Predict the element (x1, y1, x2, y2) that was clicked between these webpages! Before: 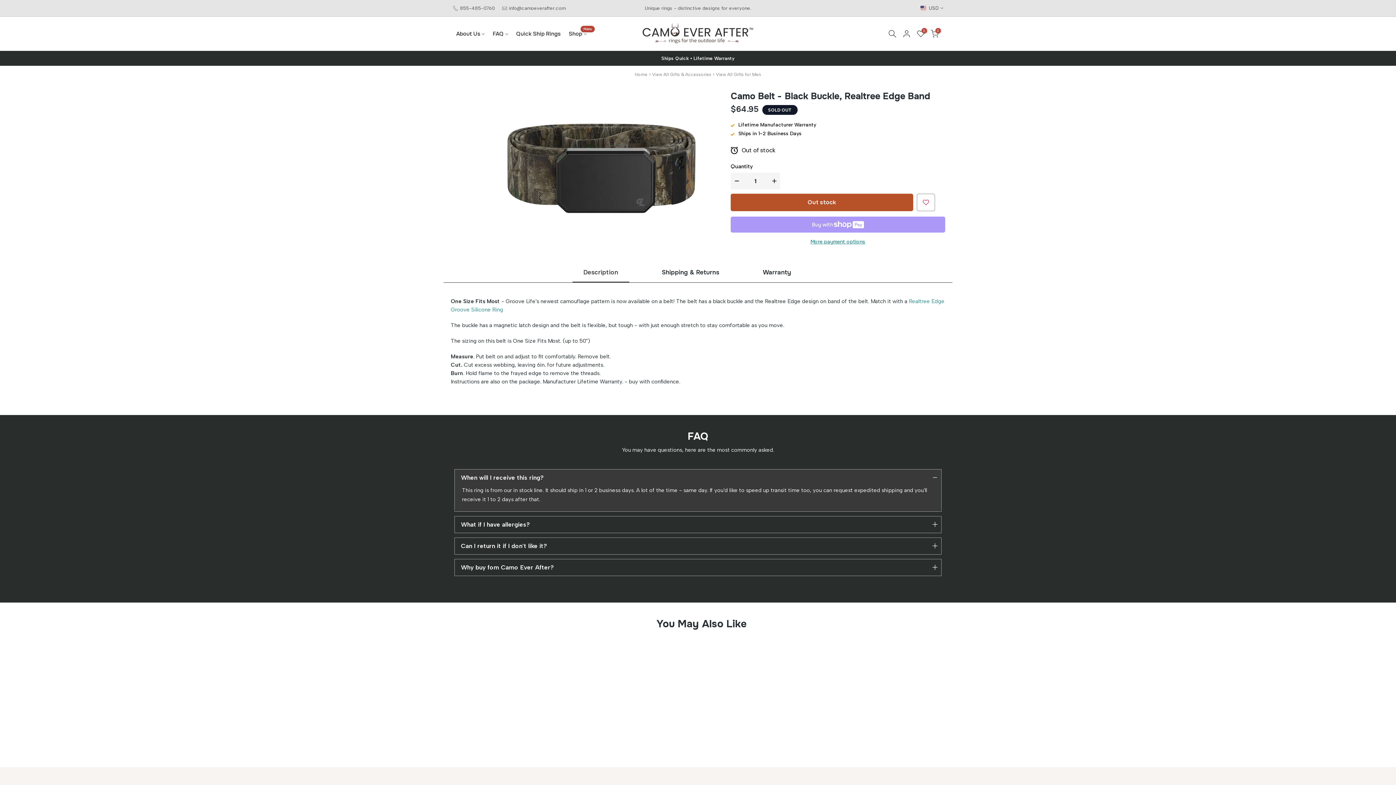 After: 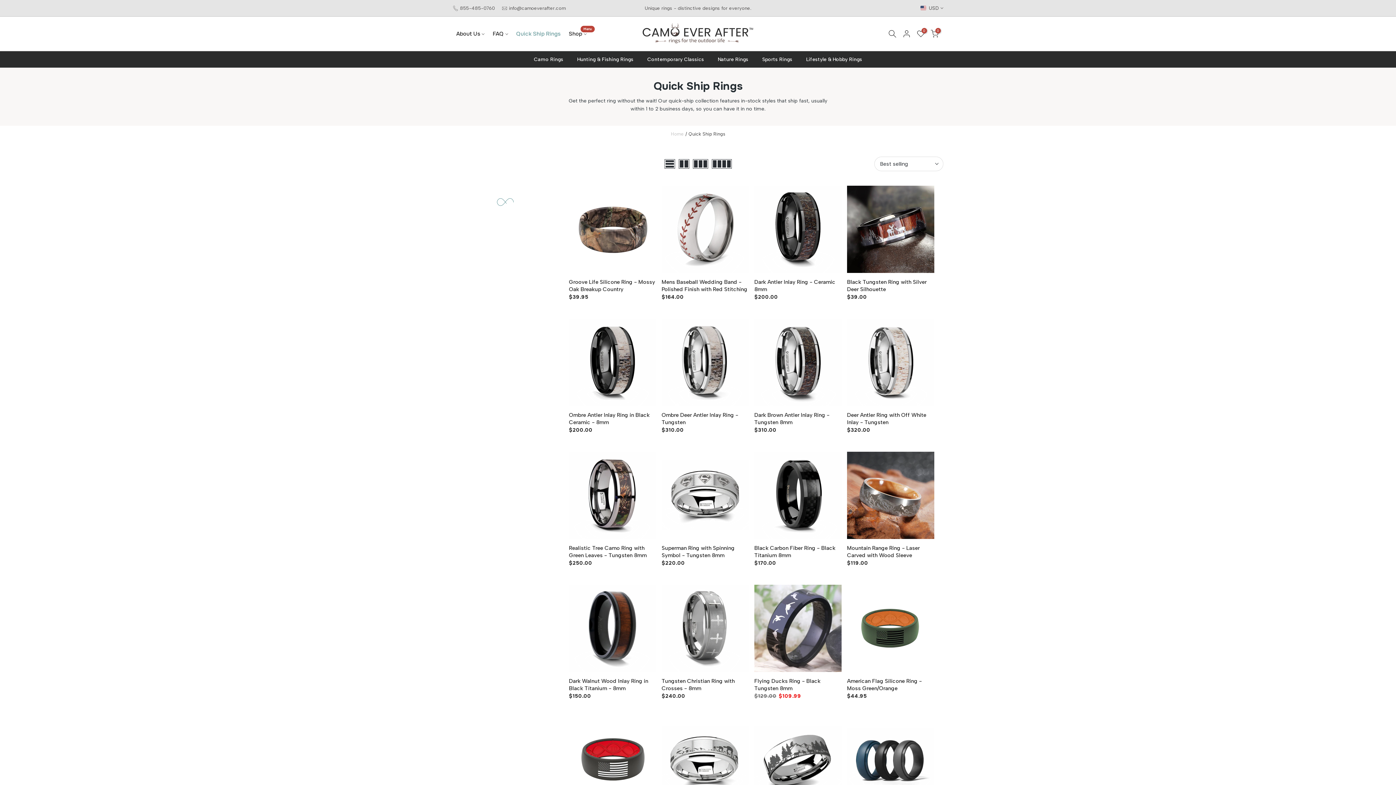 Action: bbox: (514, 29, 567, 38) label: Quick Ship Rings